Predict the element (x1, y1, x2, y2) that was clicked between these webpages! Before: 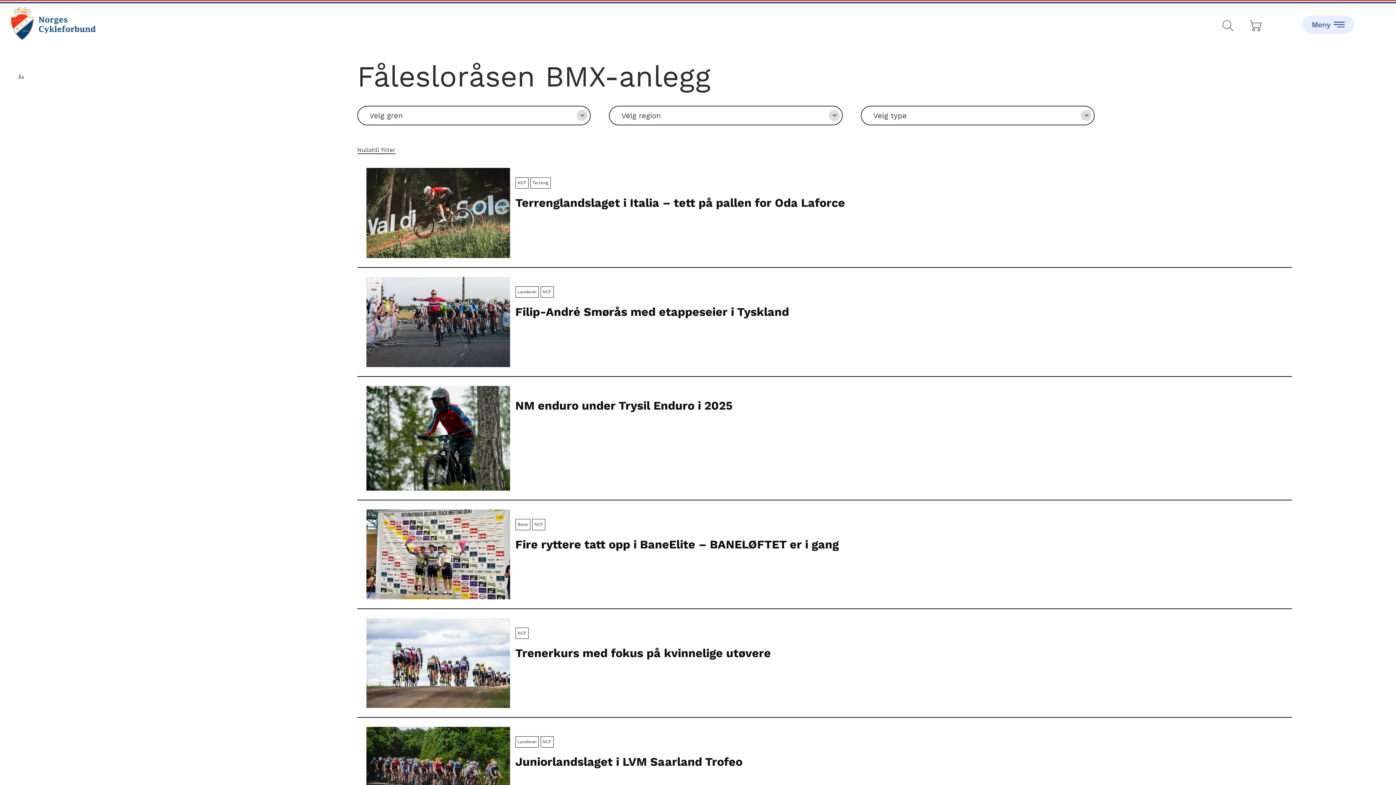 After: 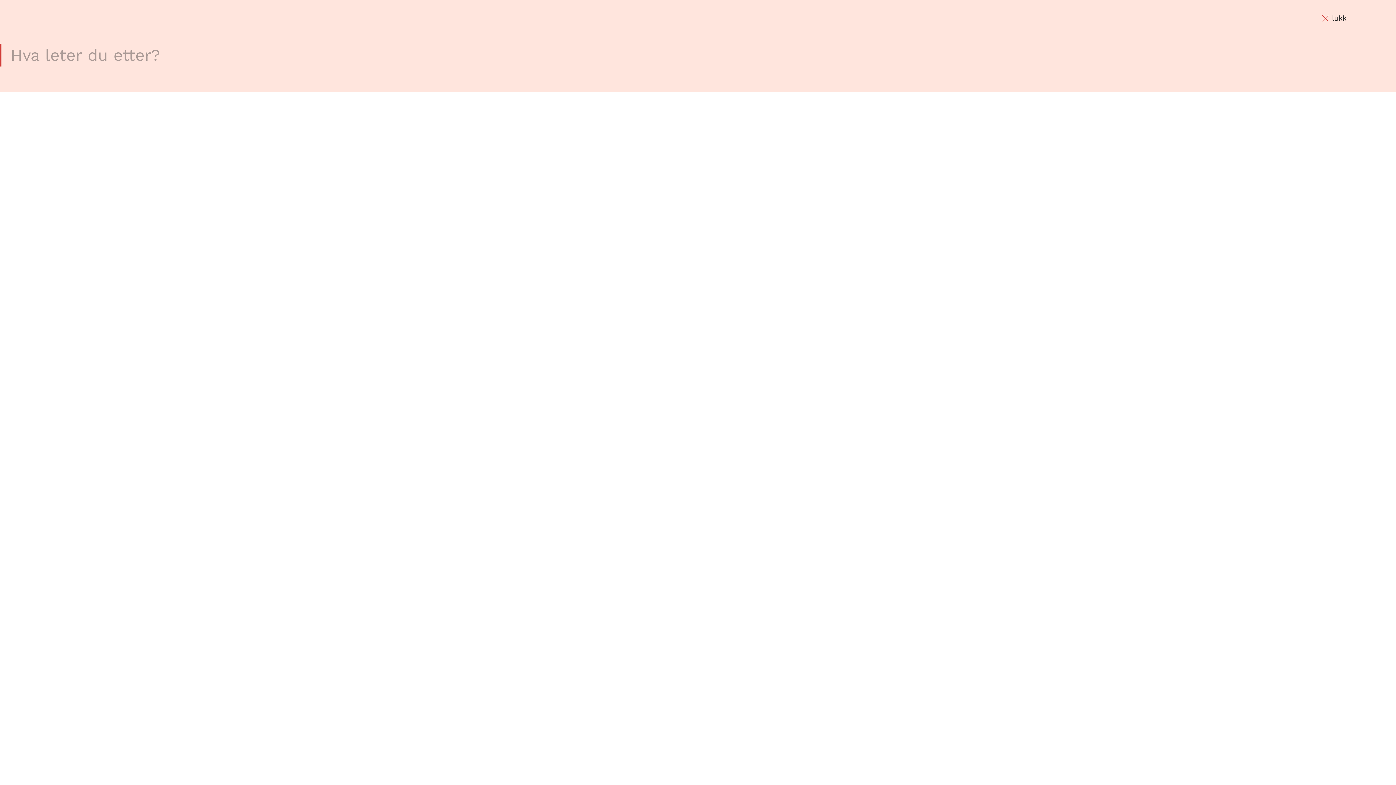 Action: bbox: (1215, 9, 1243, 38)